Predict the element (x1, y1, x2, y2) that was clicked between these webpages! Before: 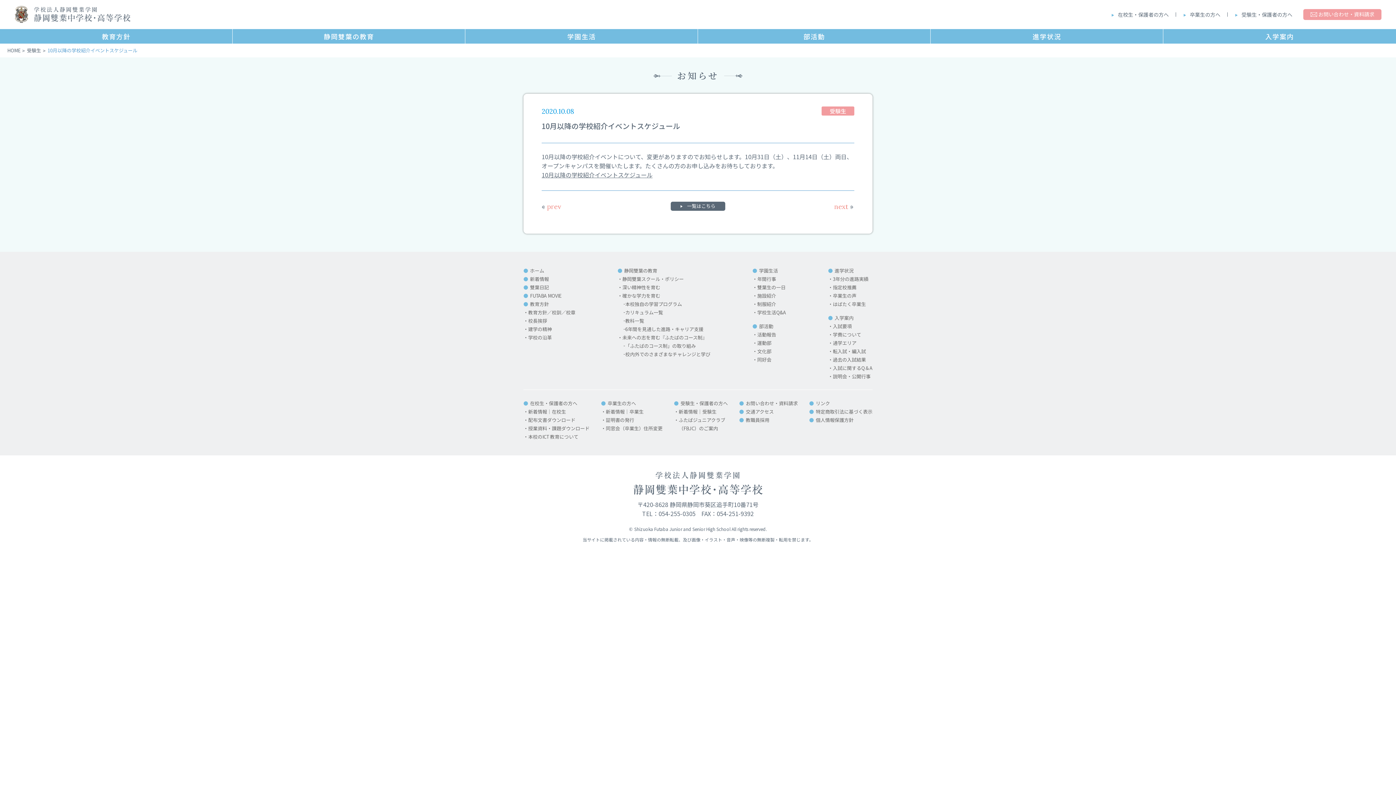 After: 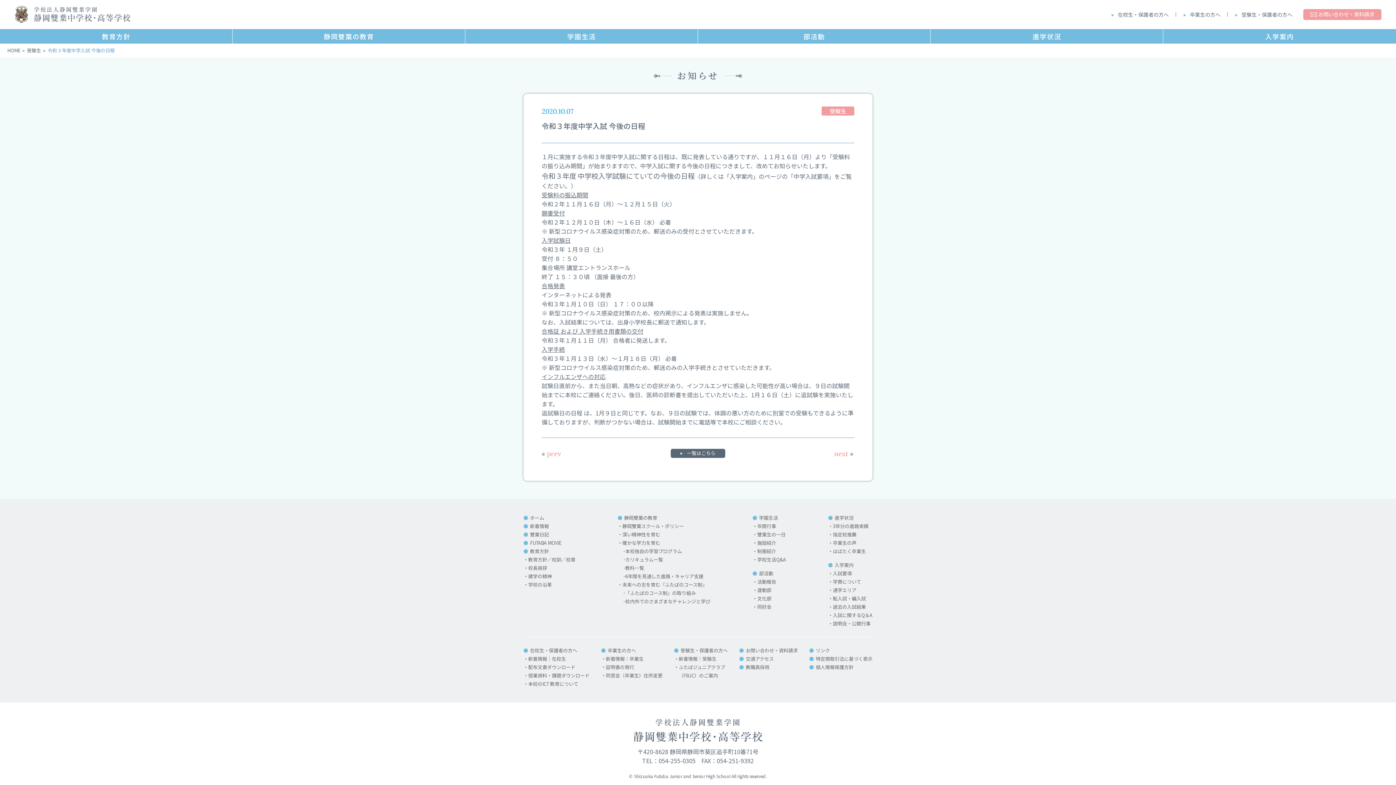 Action: label: « prev bbox: (541, 202, 561, 210)